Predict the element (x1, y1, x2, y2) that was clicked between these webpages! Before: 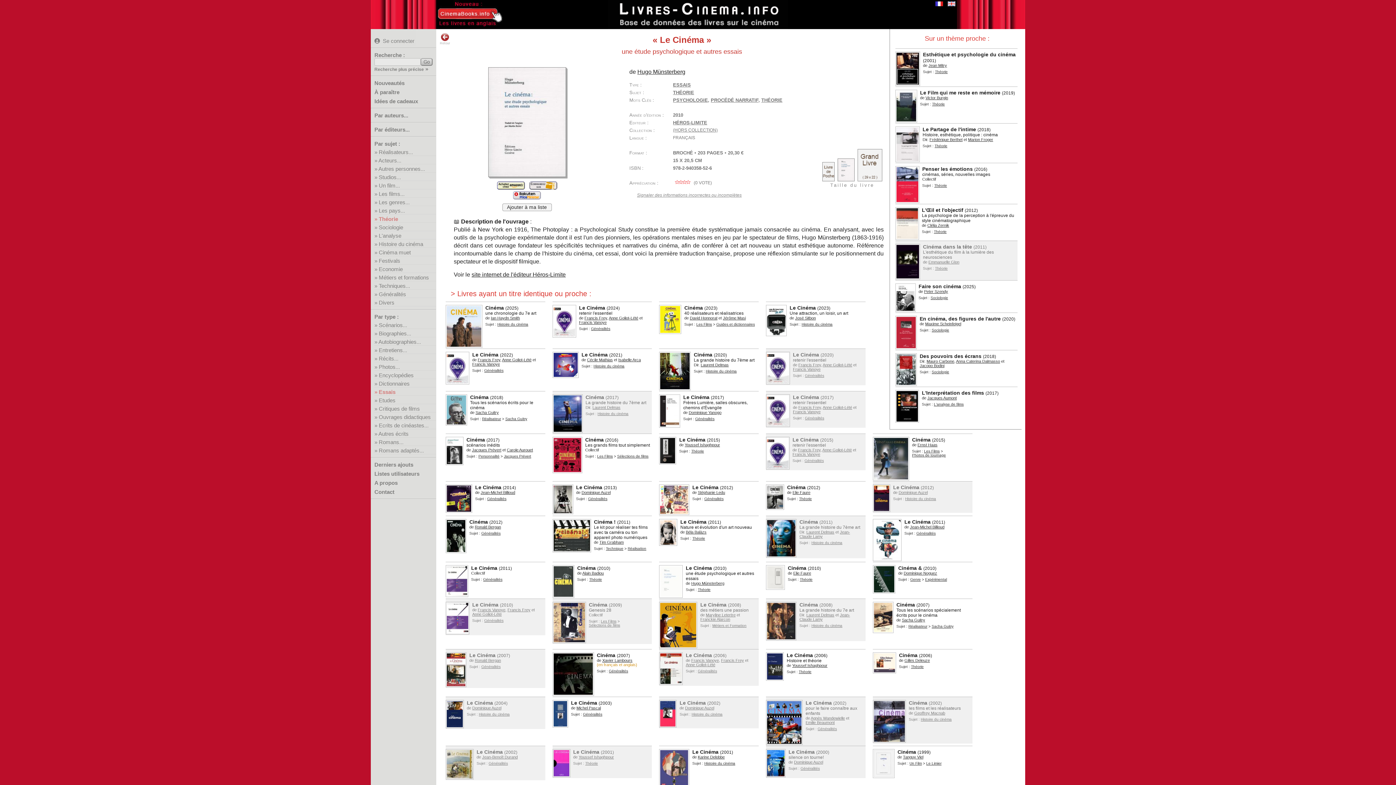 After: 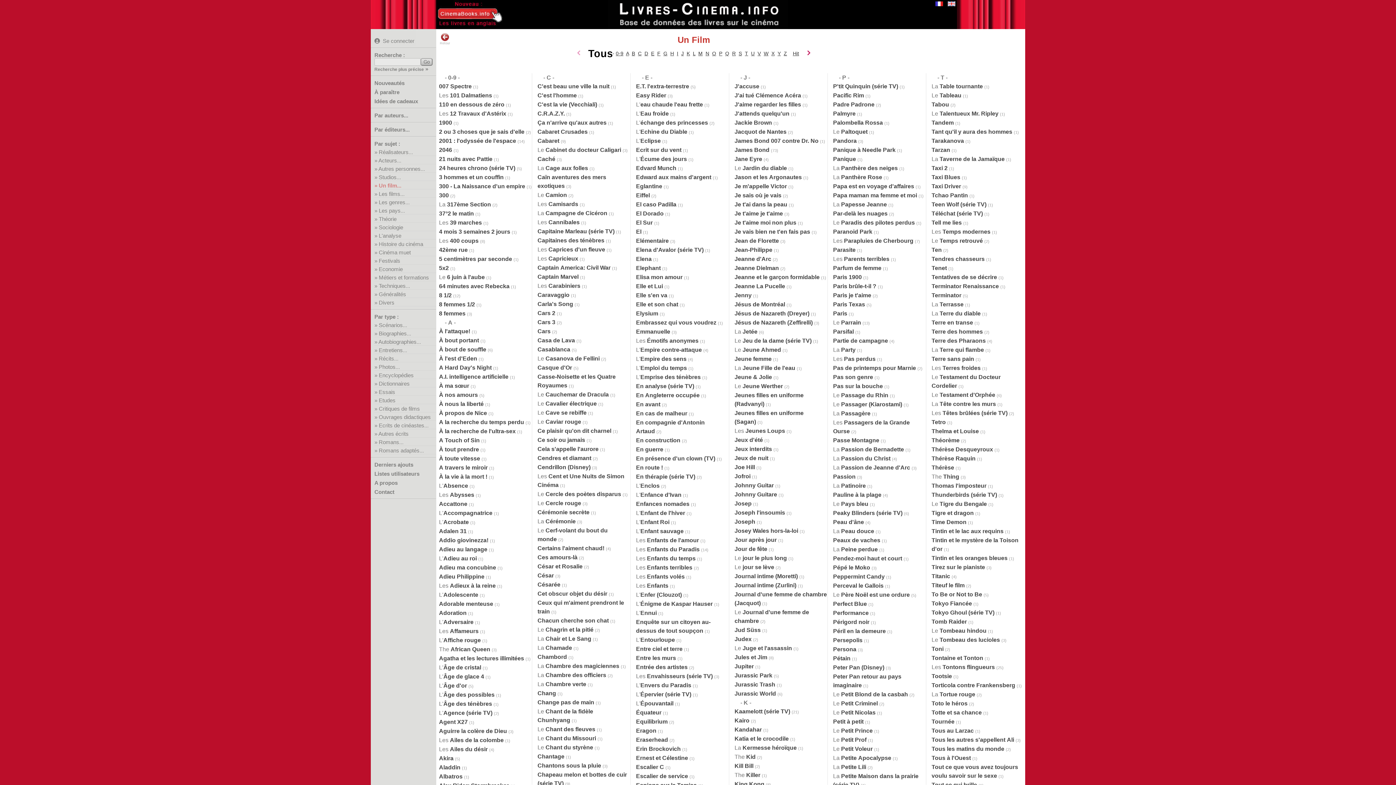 Action: label: Un film... bbox: (378, 182, 400, 188)